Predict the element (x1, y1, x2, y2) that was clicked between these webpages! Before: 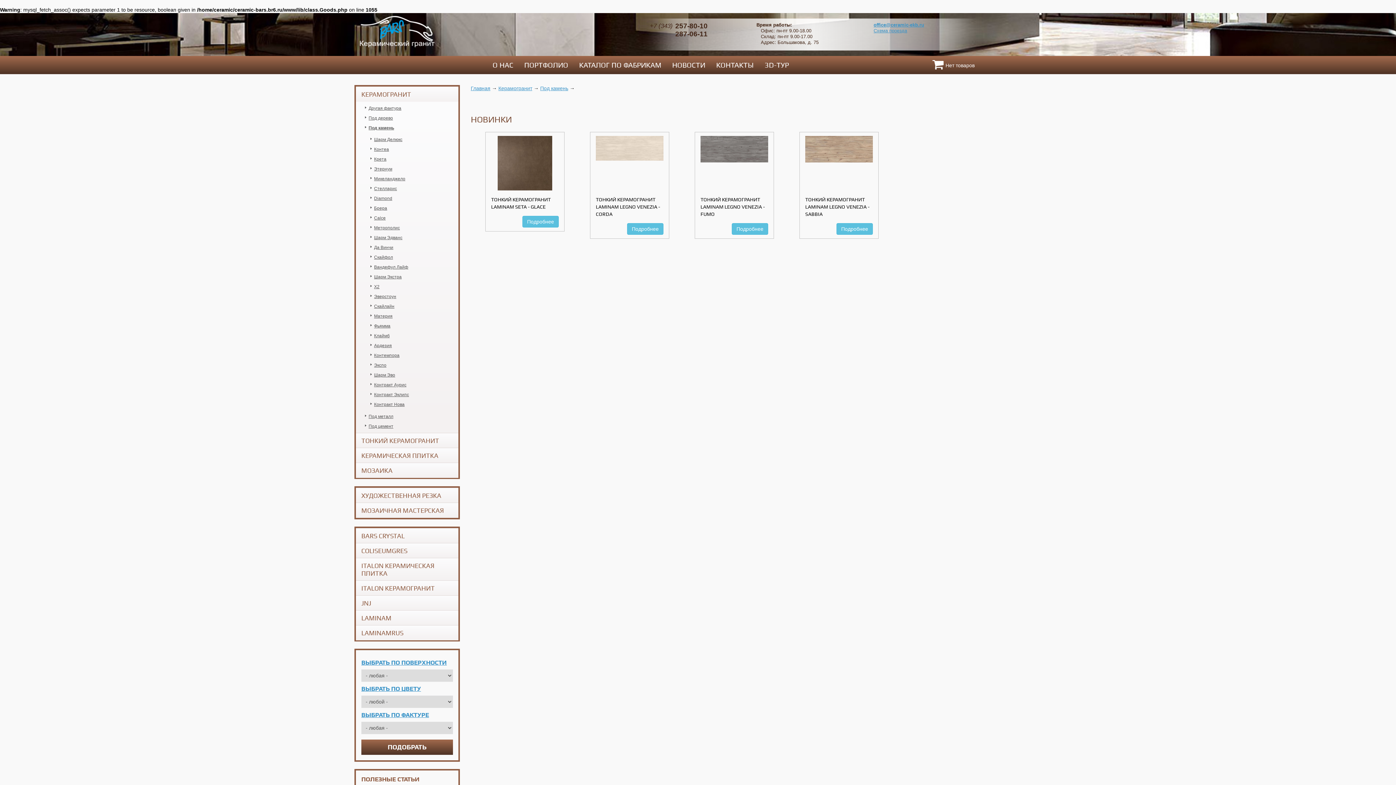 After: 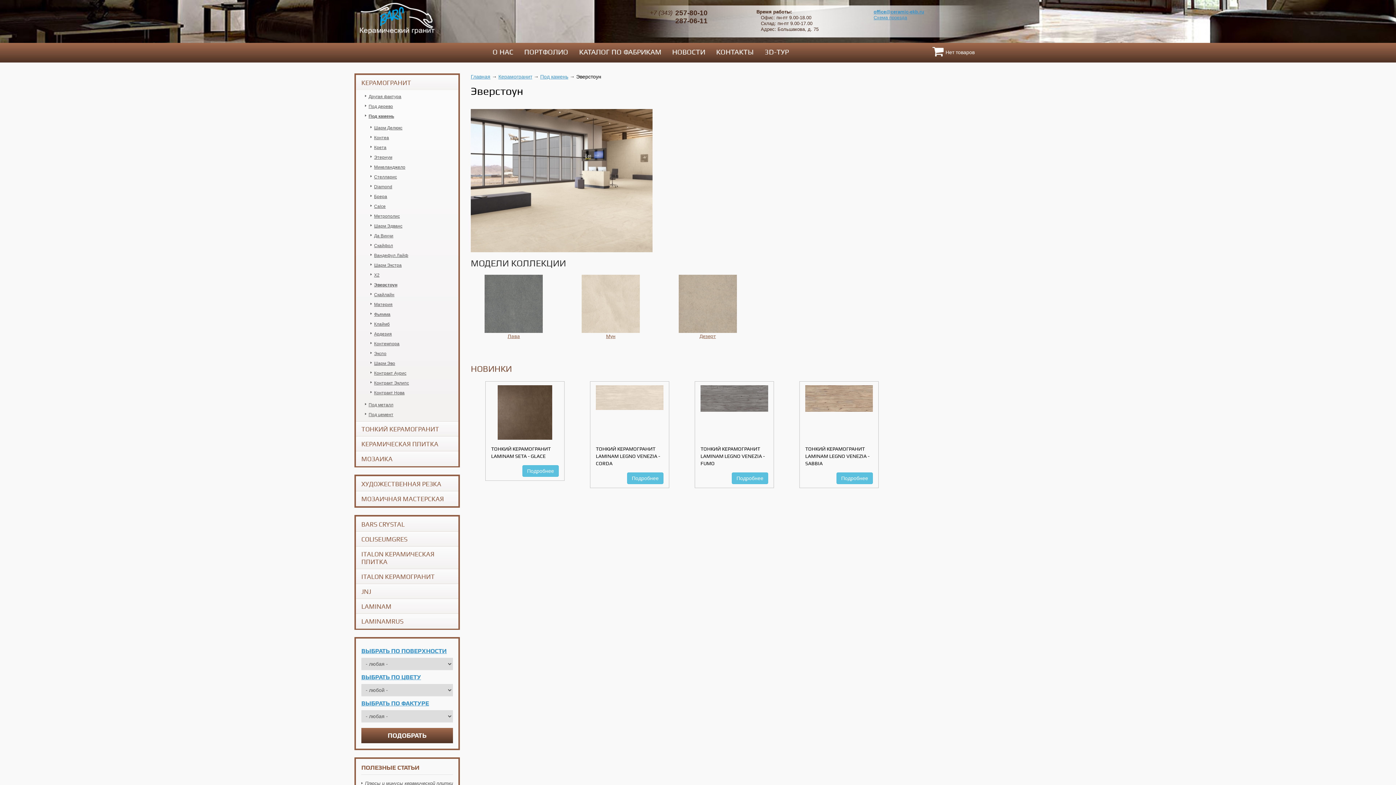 Action: label: Эверстоун bbox: (374, 294, 396, 299)